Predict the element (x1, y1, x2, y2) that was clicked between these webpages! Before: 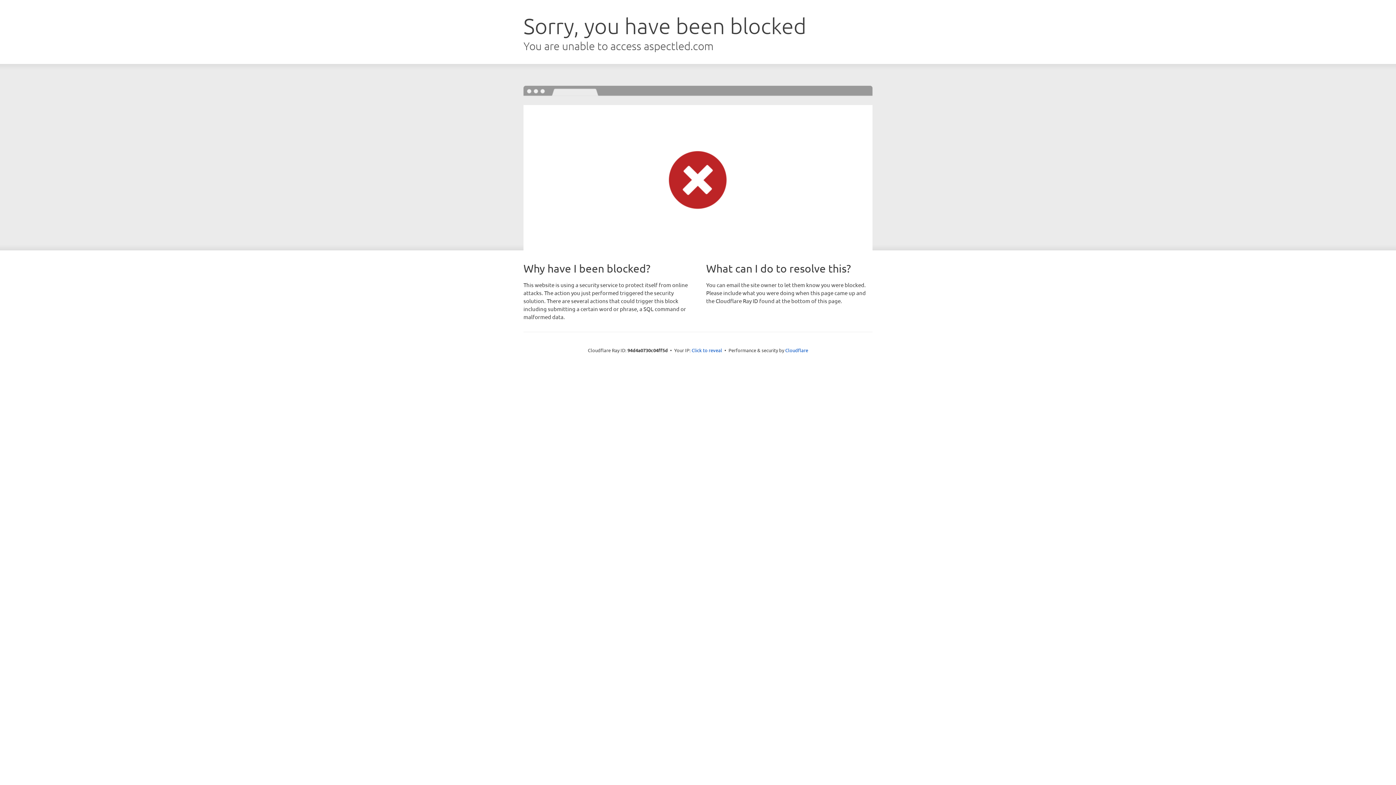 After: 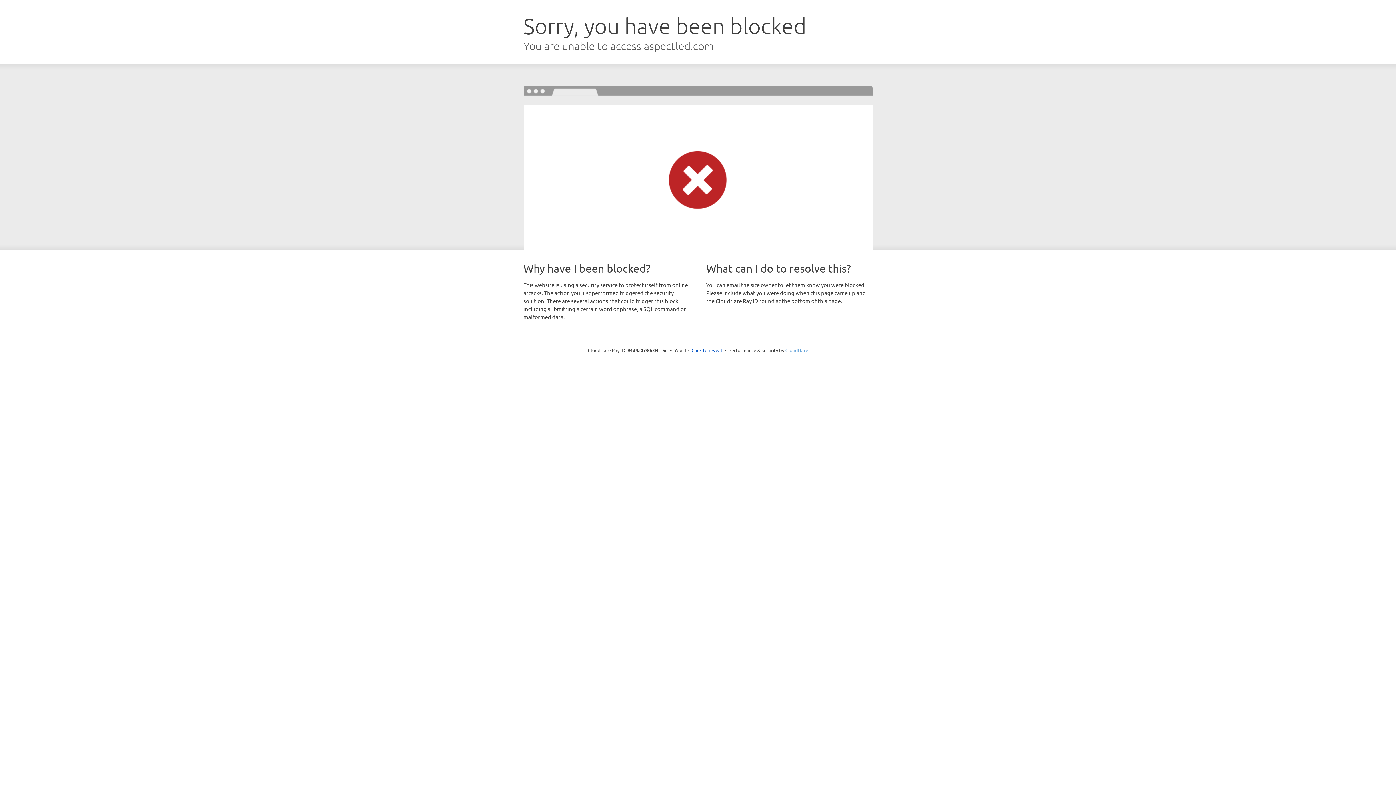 Action: bbox: (785, 347, 808, 353) label: Cloudflare